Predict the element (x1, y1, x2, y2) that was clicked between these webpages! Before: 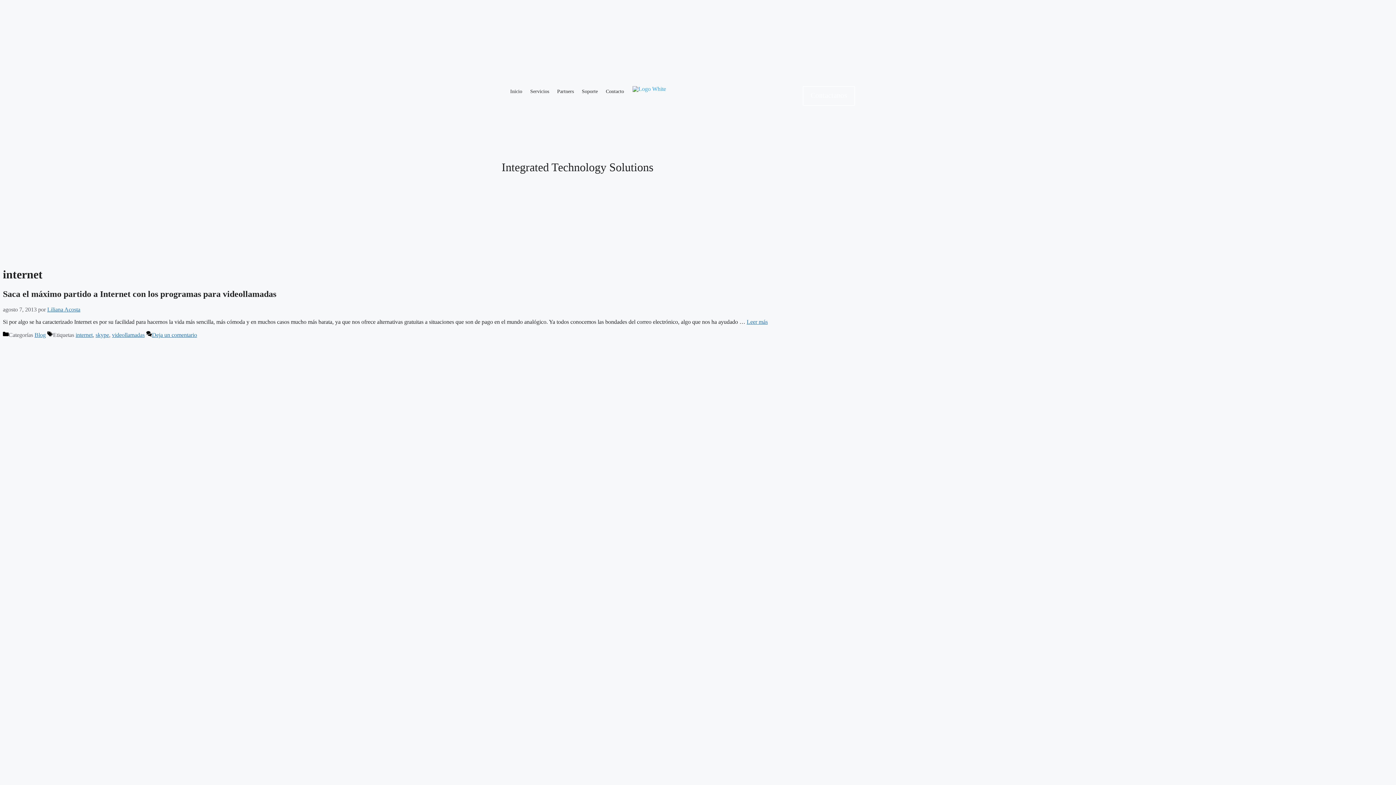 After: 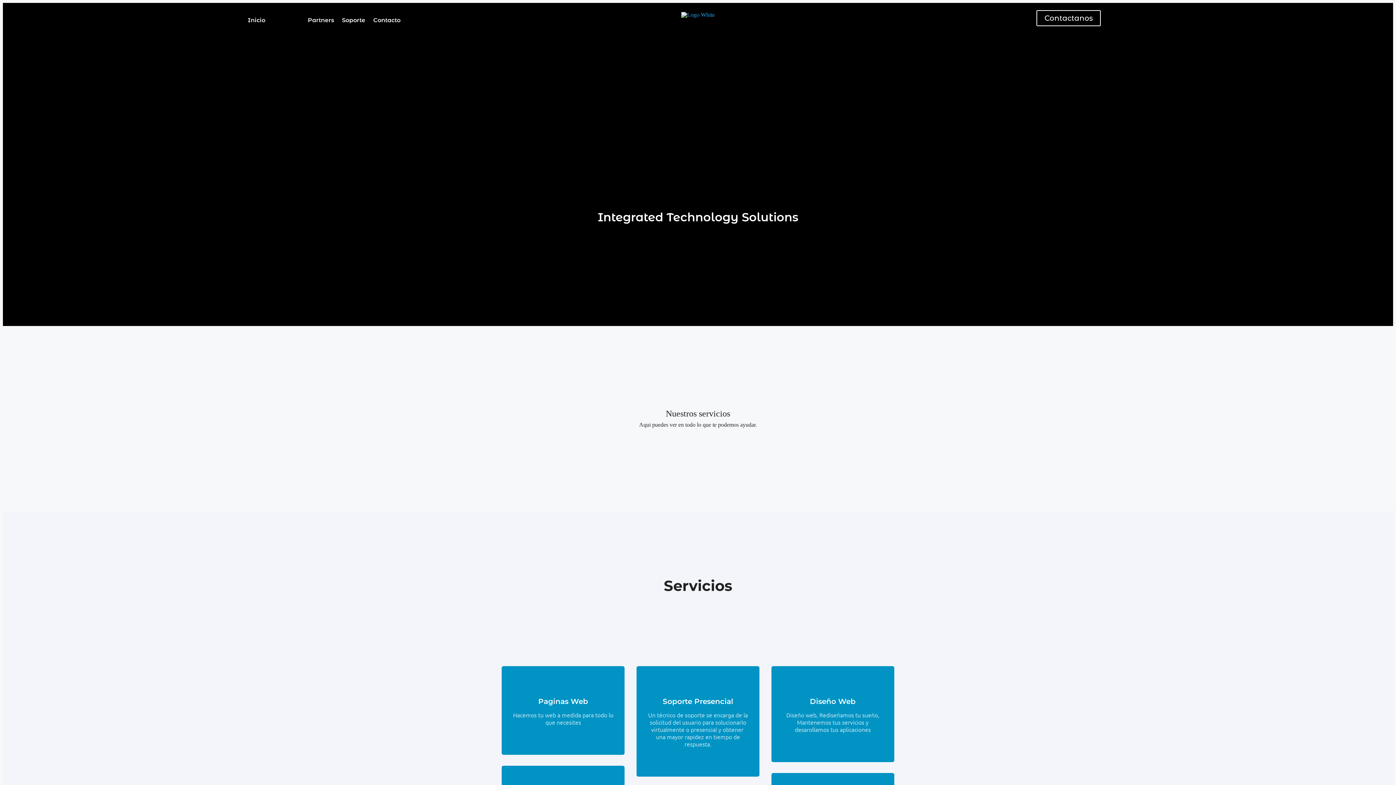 Action: bbox: (530, 89, 549, 97) label: Servicios